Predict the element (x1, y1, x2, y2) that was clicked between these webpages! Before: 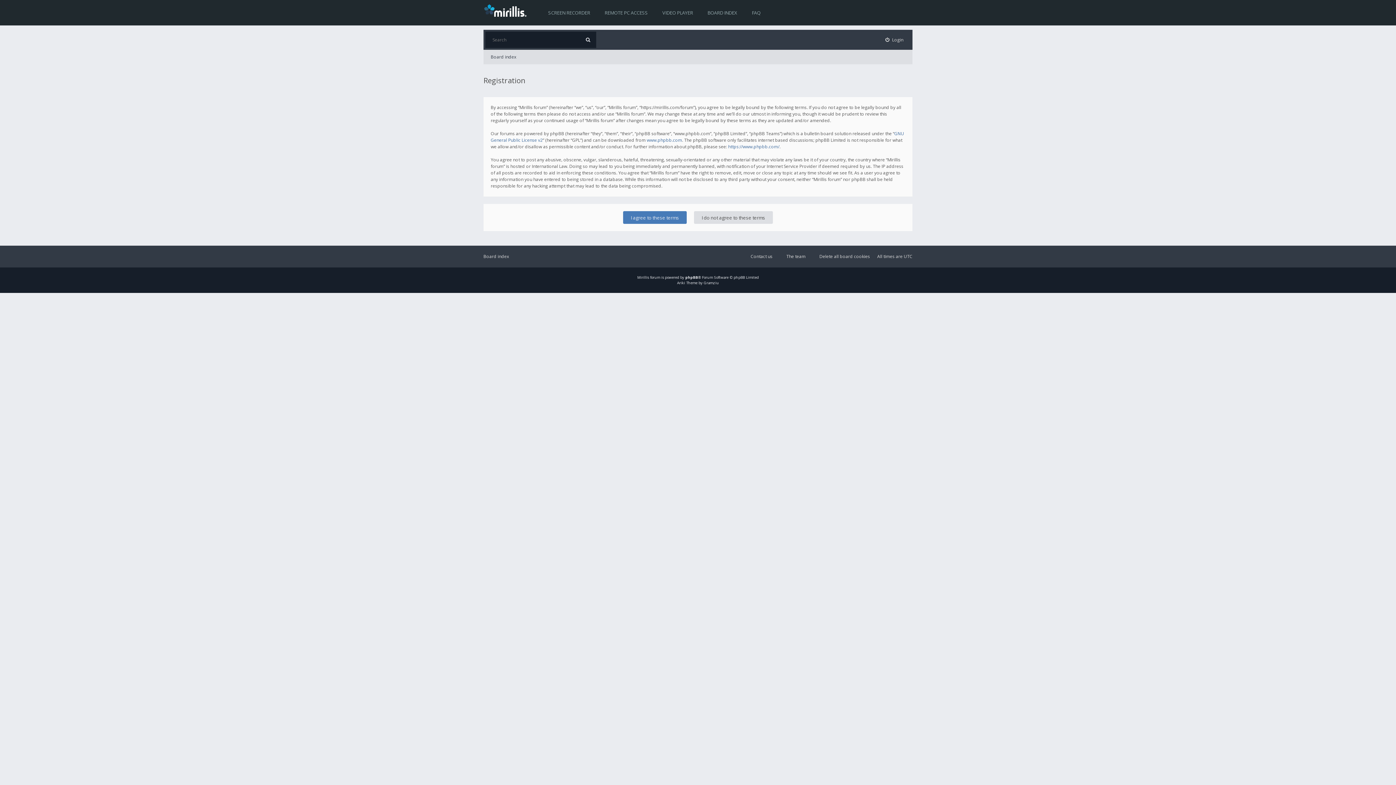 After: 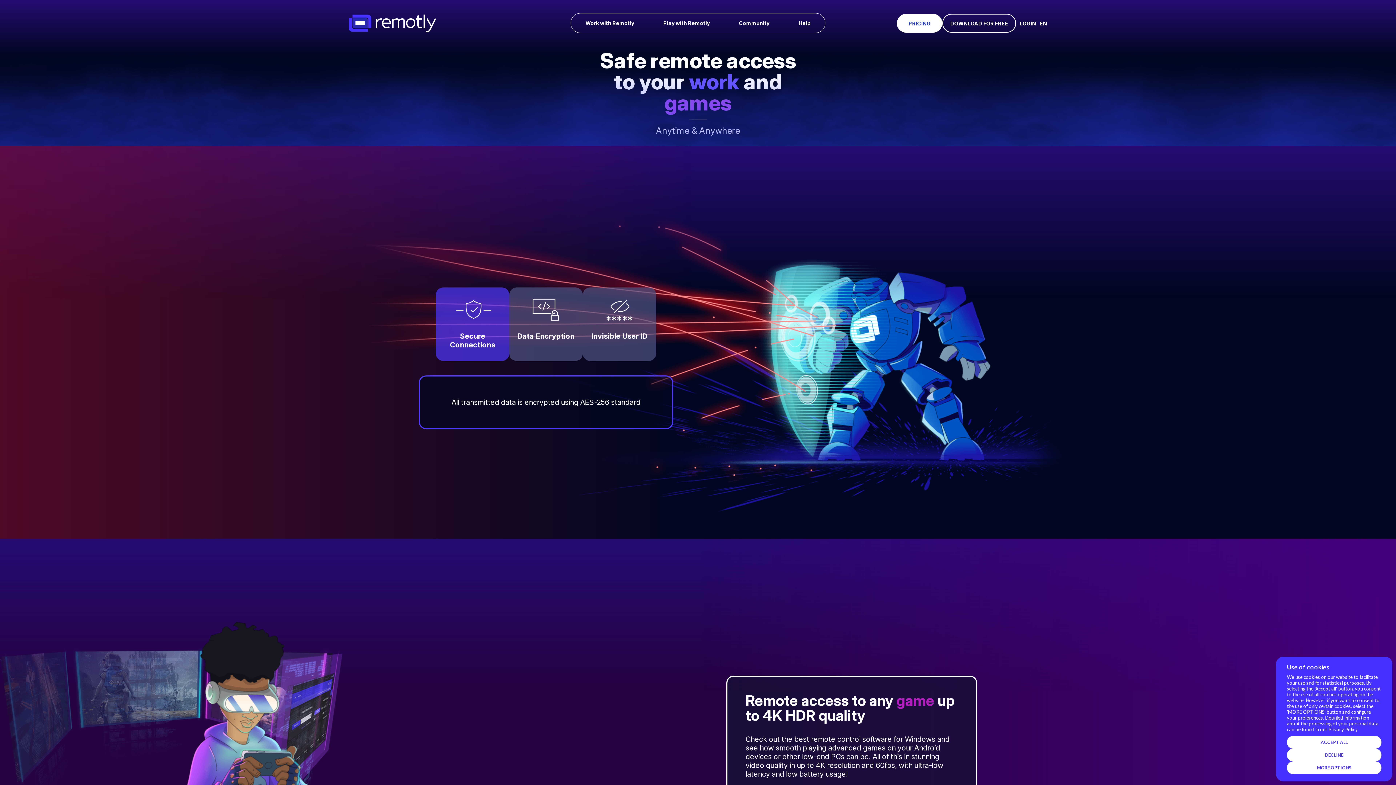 Action: label: REMOTE PC ACCESS bbox: (597, 0, 655, 25)